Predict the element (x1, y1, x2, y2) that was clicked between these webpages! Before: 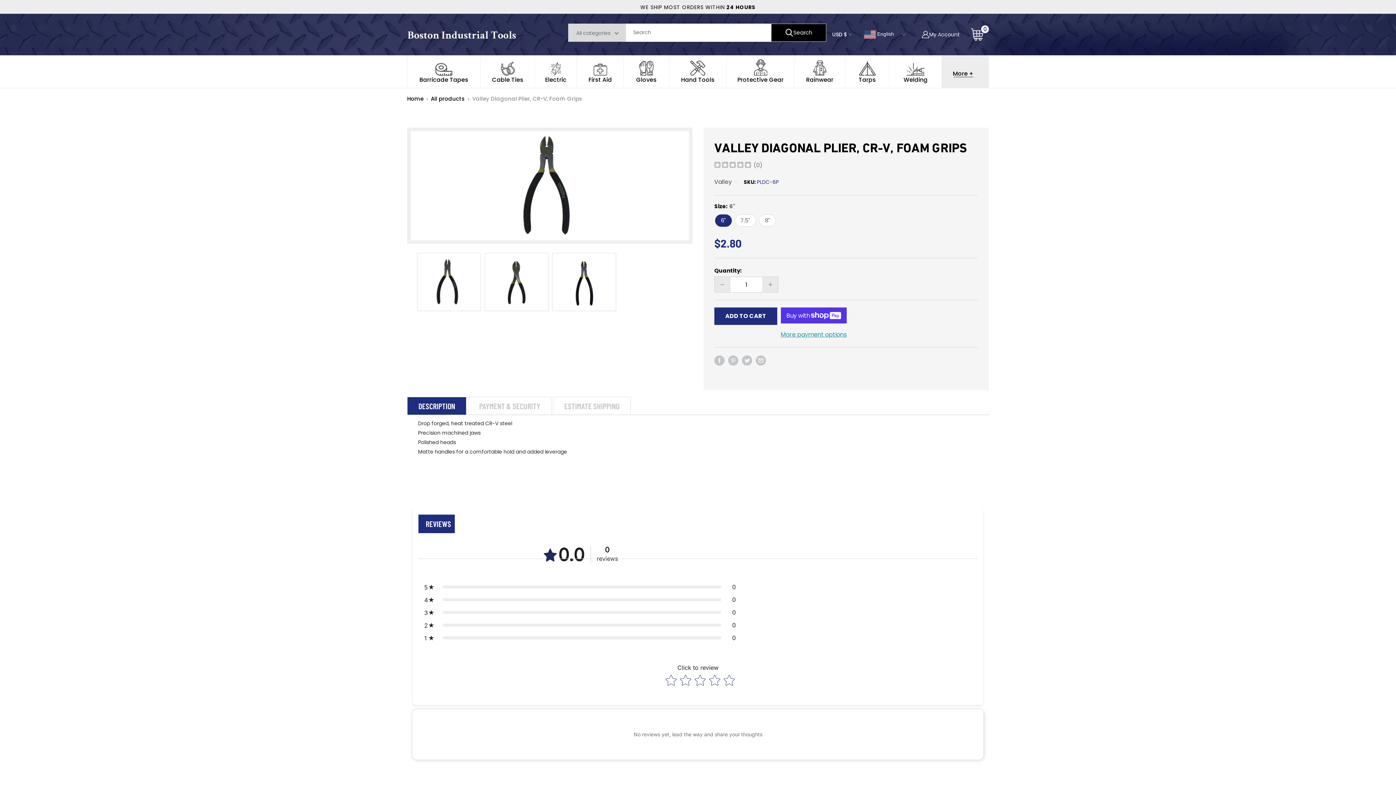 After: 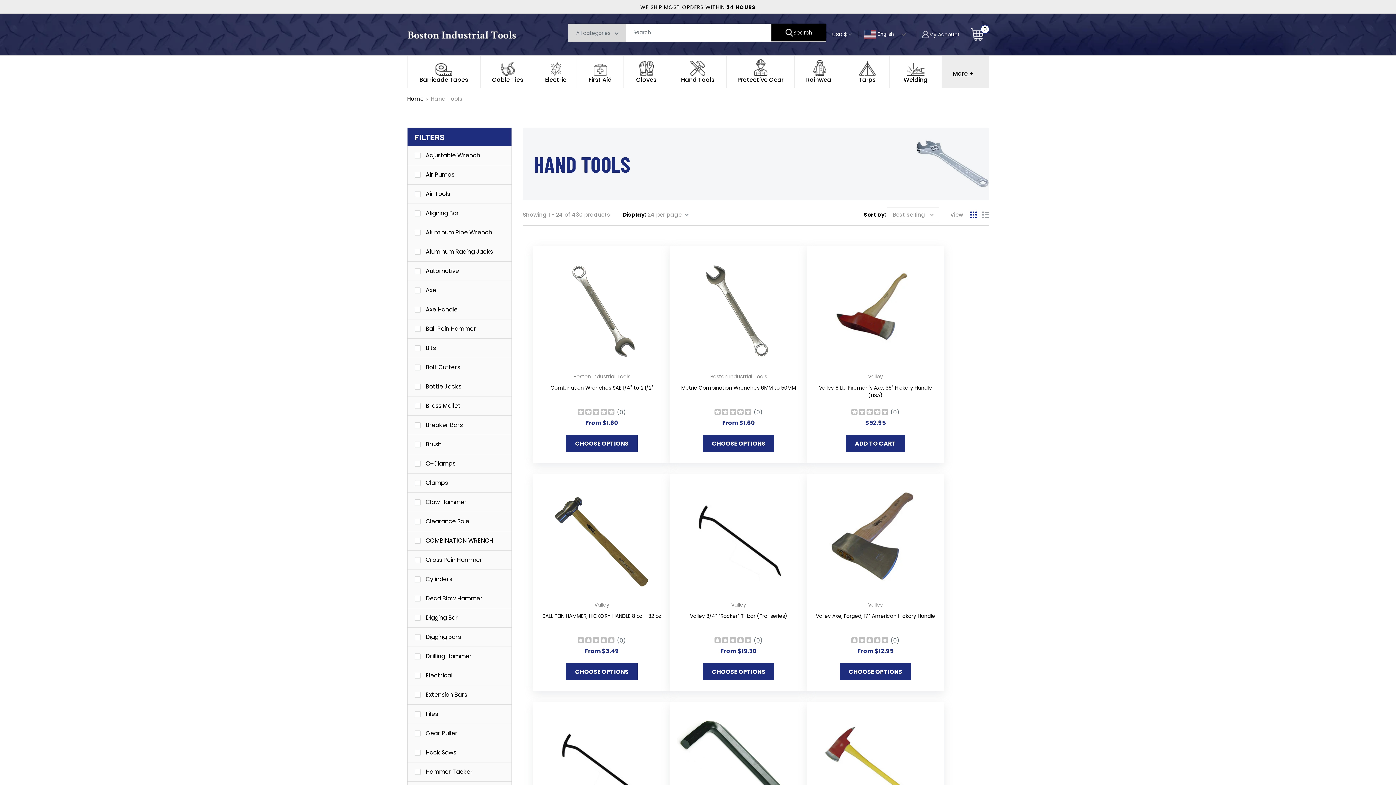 Action: label: Hand Tools bbox: (669, 60, 726, 84)